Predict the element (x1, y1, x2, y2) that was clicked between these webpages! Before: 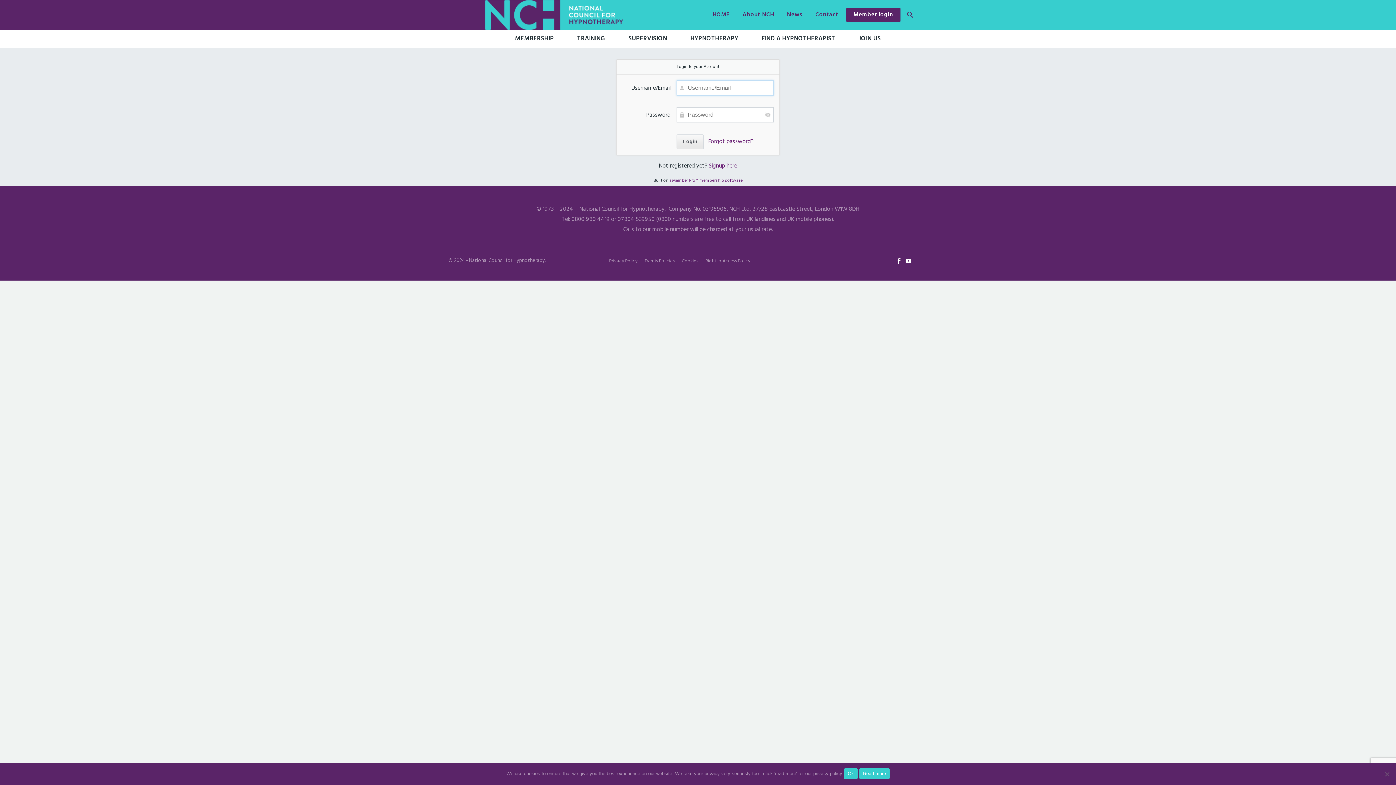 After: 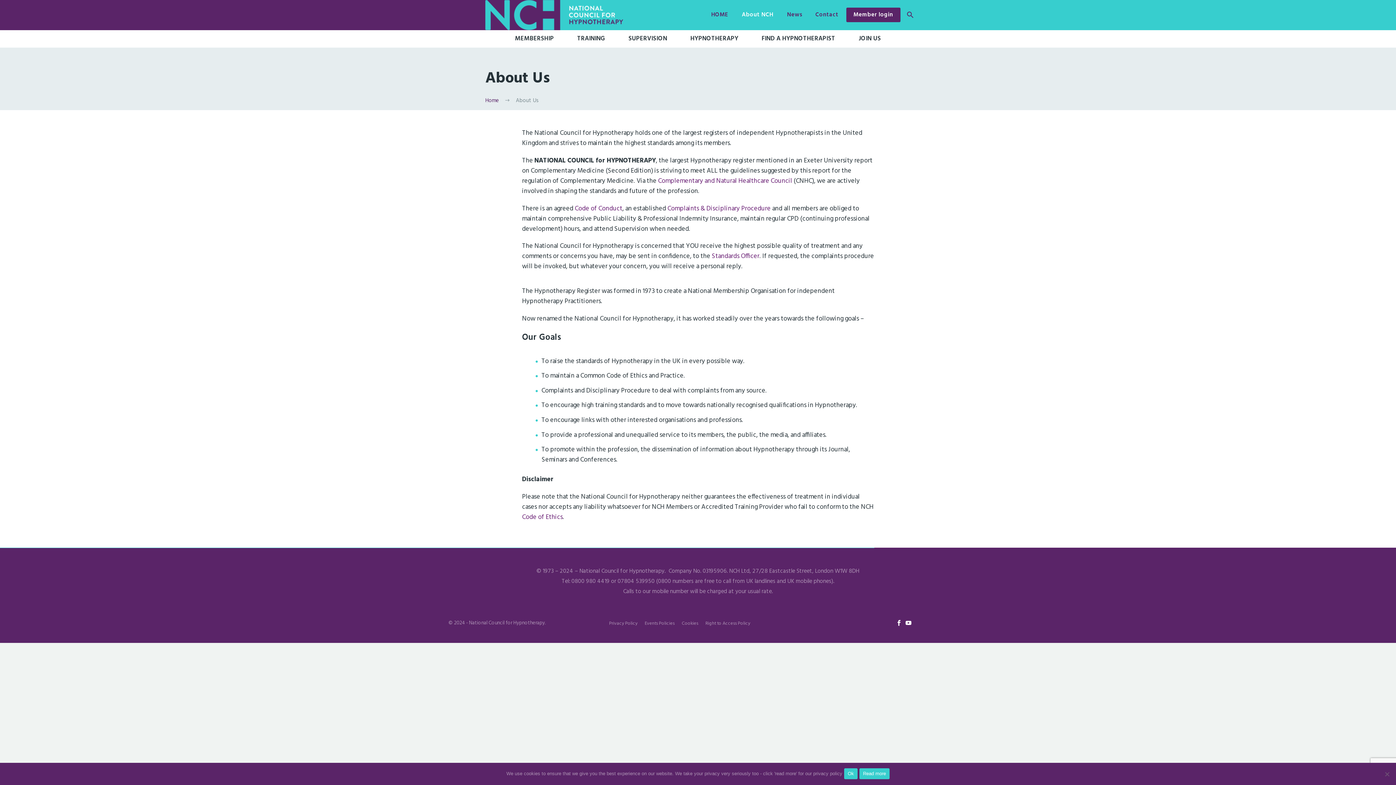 Action: label: About NCH bbox: (737, 10, 779, 19)